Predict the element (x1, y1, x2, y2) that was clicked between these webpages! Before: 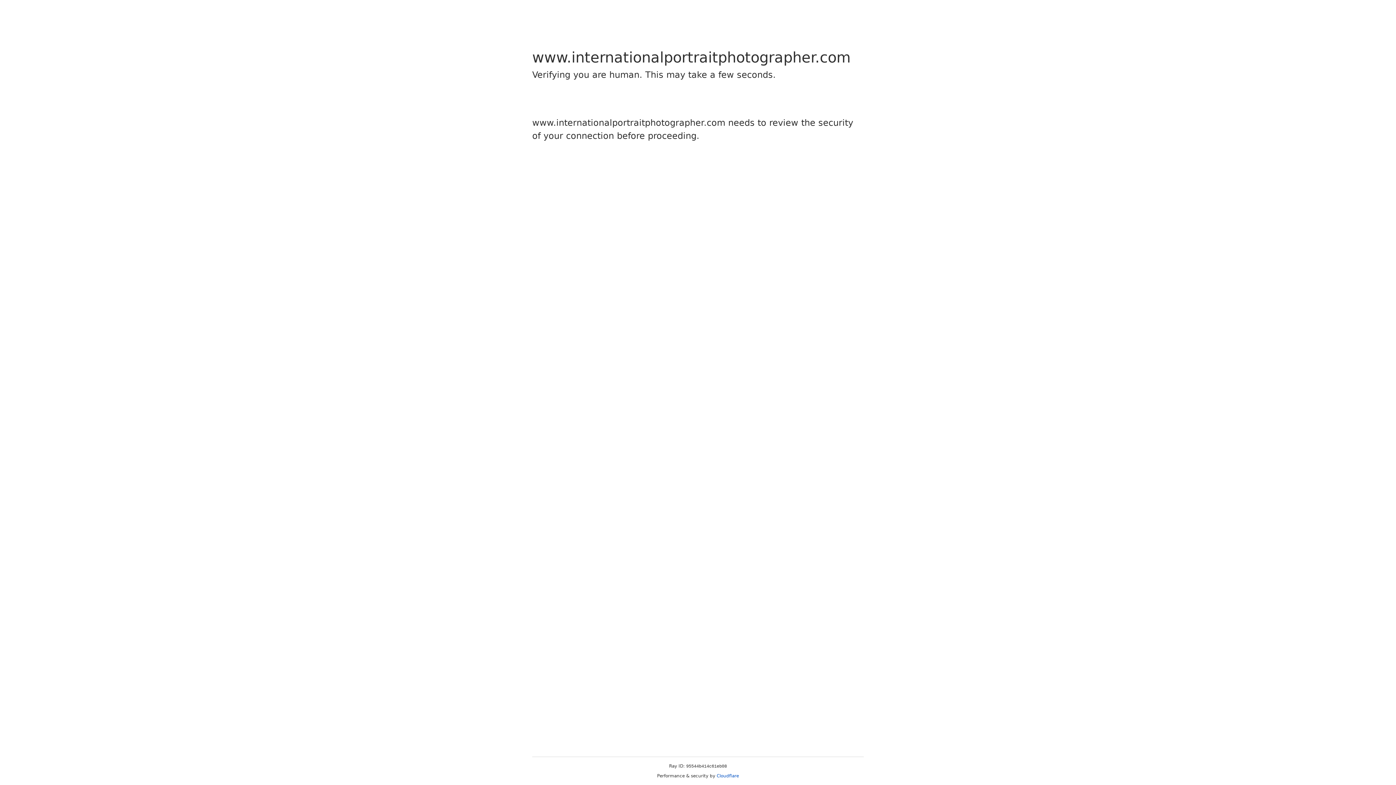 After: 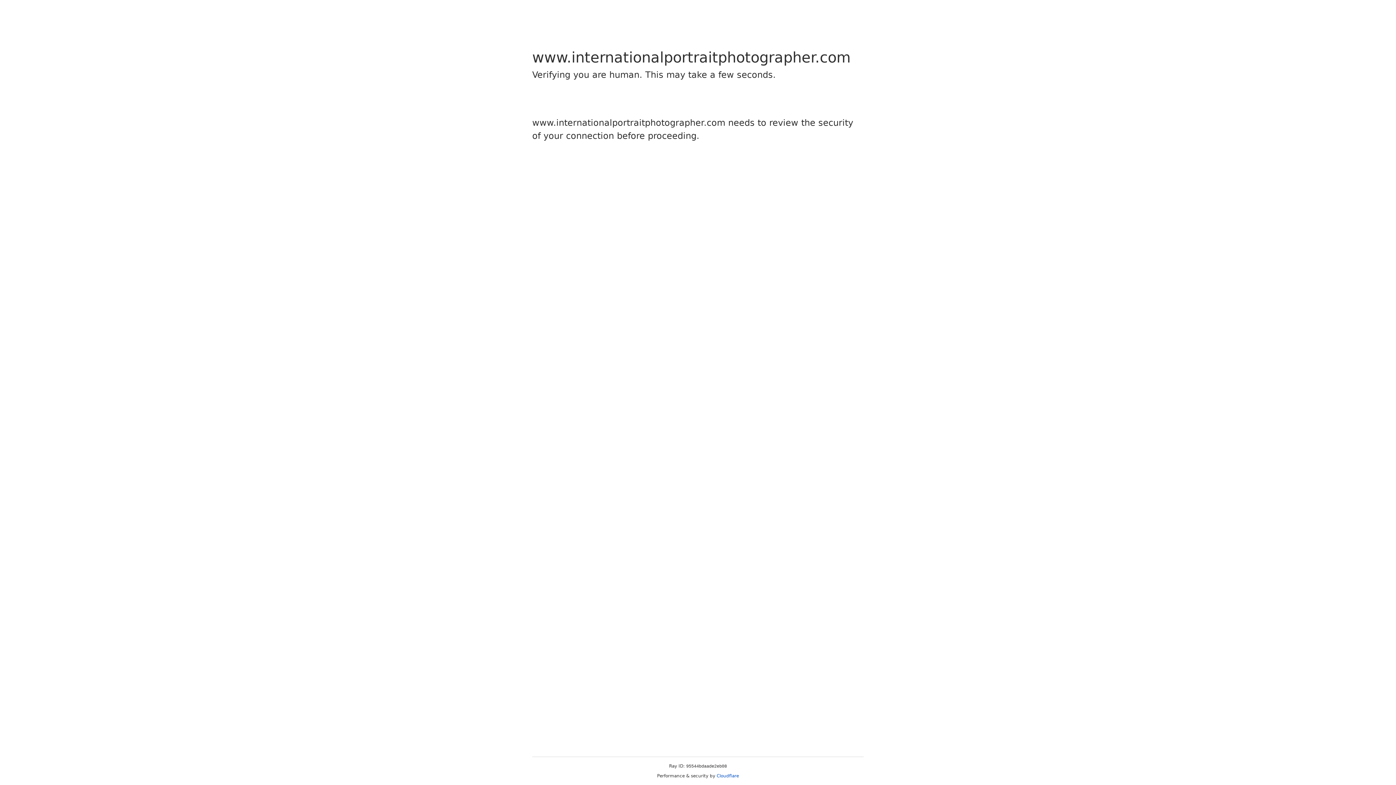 Action: bbox: (716, 773, 739, 778) label: Cloudflare